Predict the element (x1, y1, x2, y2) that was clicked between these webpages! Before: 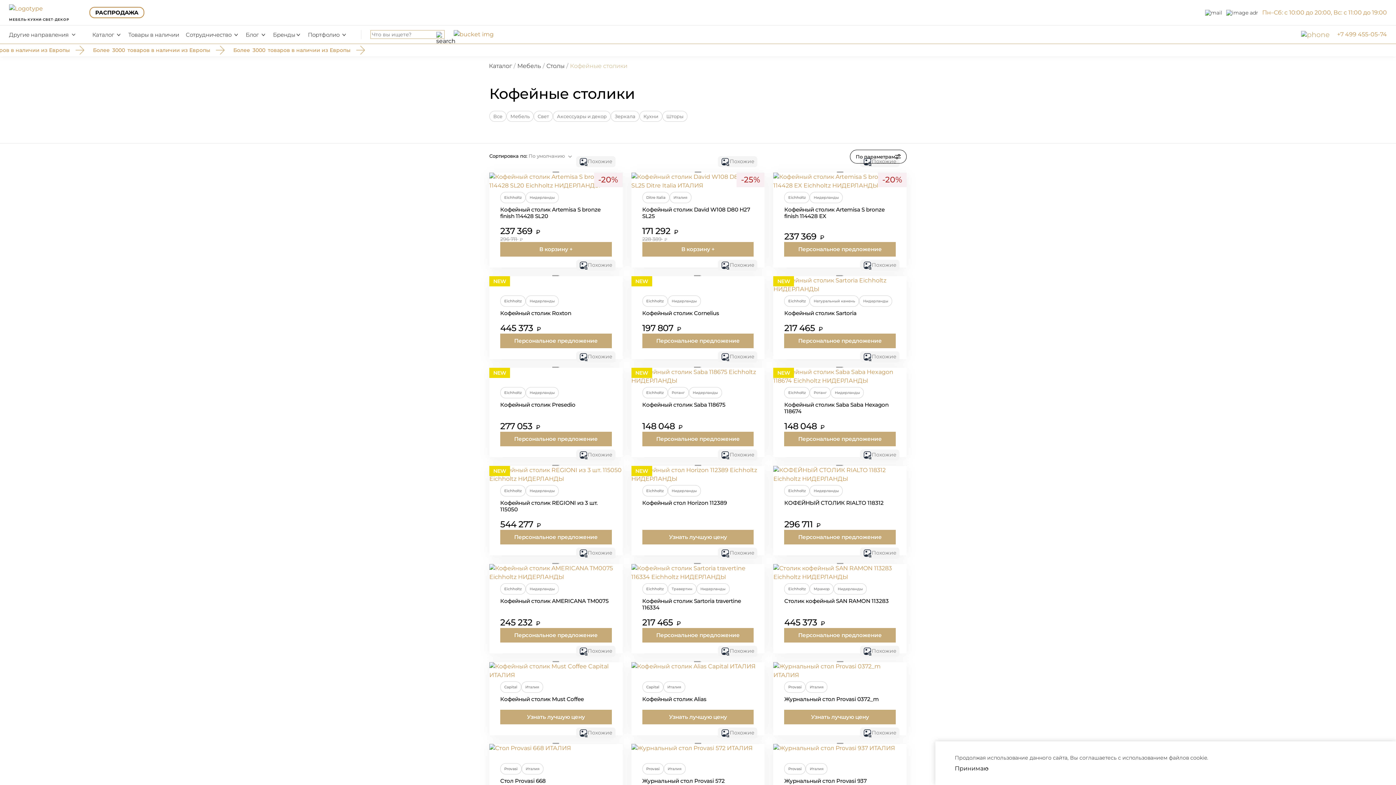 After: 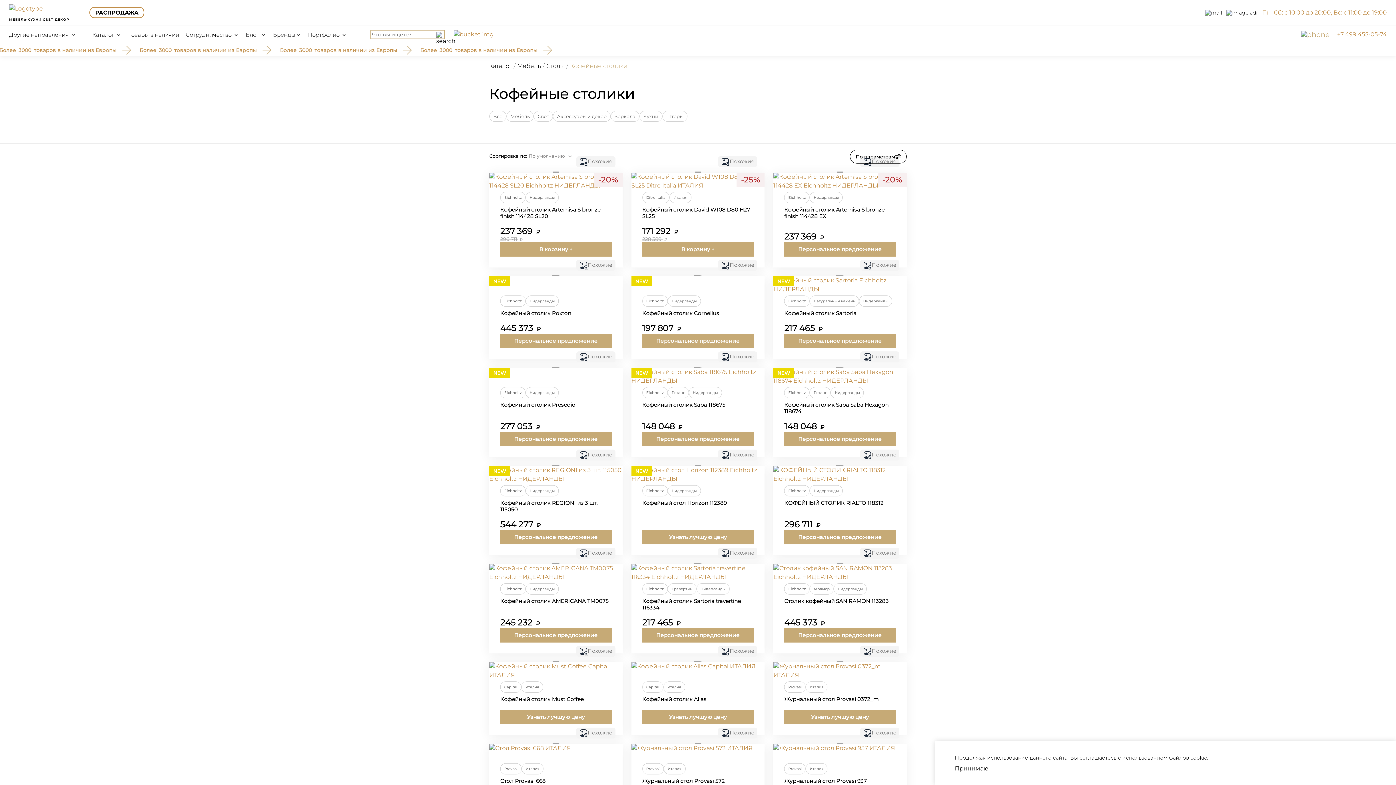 Action: label: Нидерланды bbox: (526, 387, 558, 398)